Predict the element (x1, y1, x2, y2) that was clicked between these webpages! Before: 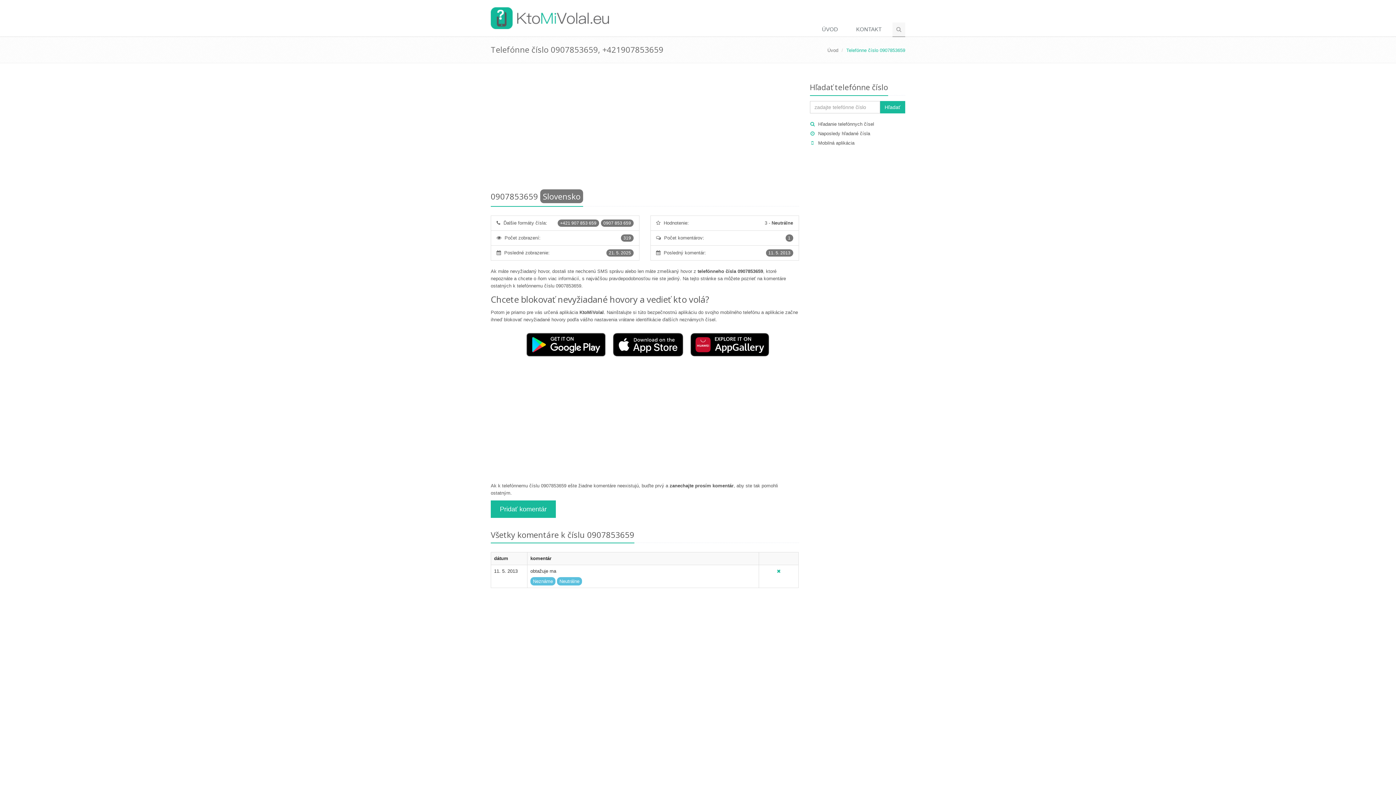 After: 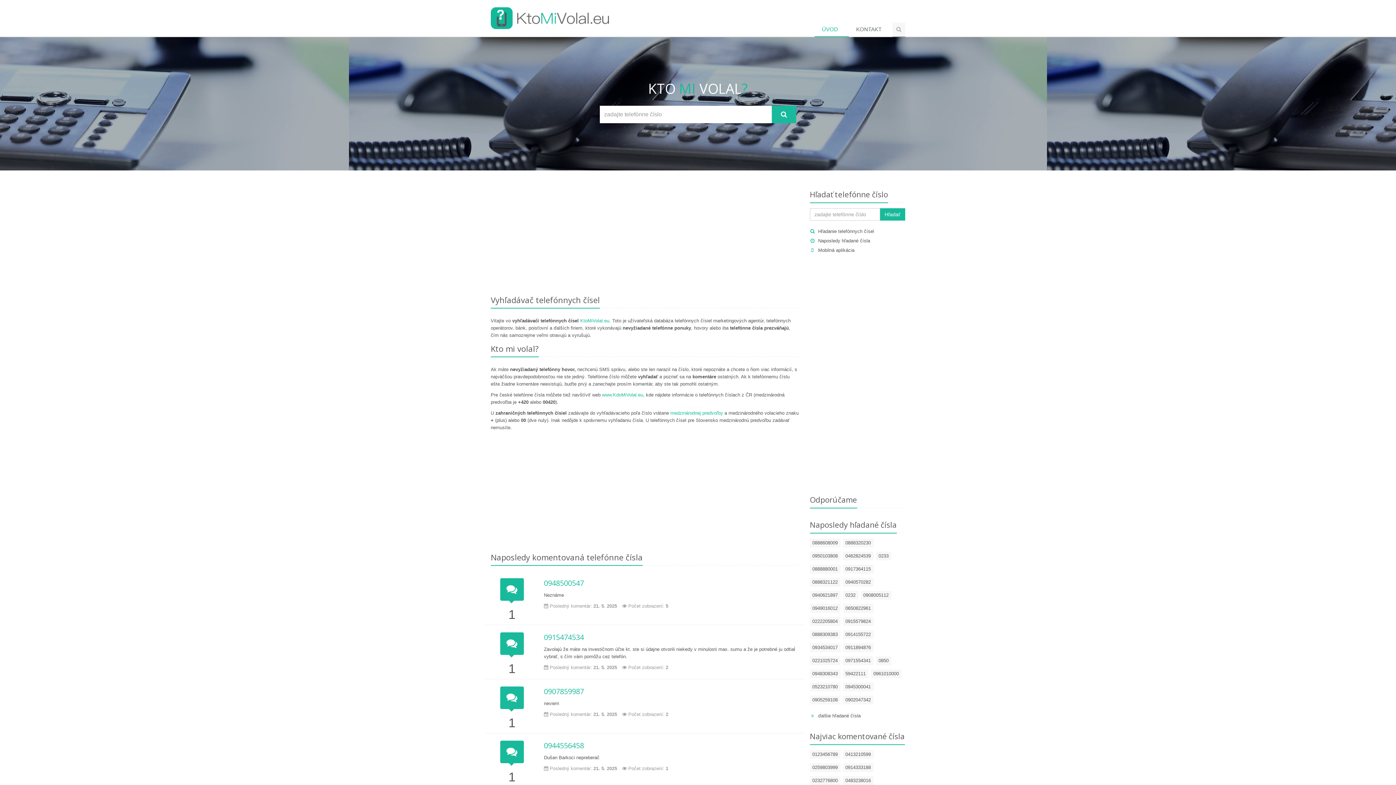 Action: bbox: (827, 47, 838, 53) label: Úvod